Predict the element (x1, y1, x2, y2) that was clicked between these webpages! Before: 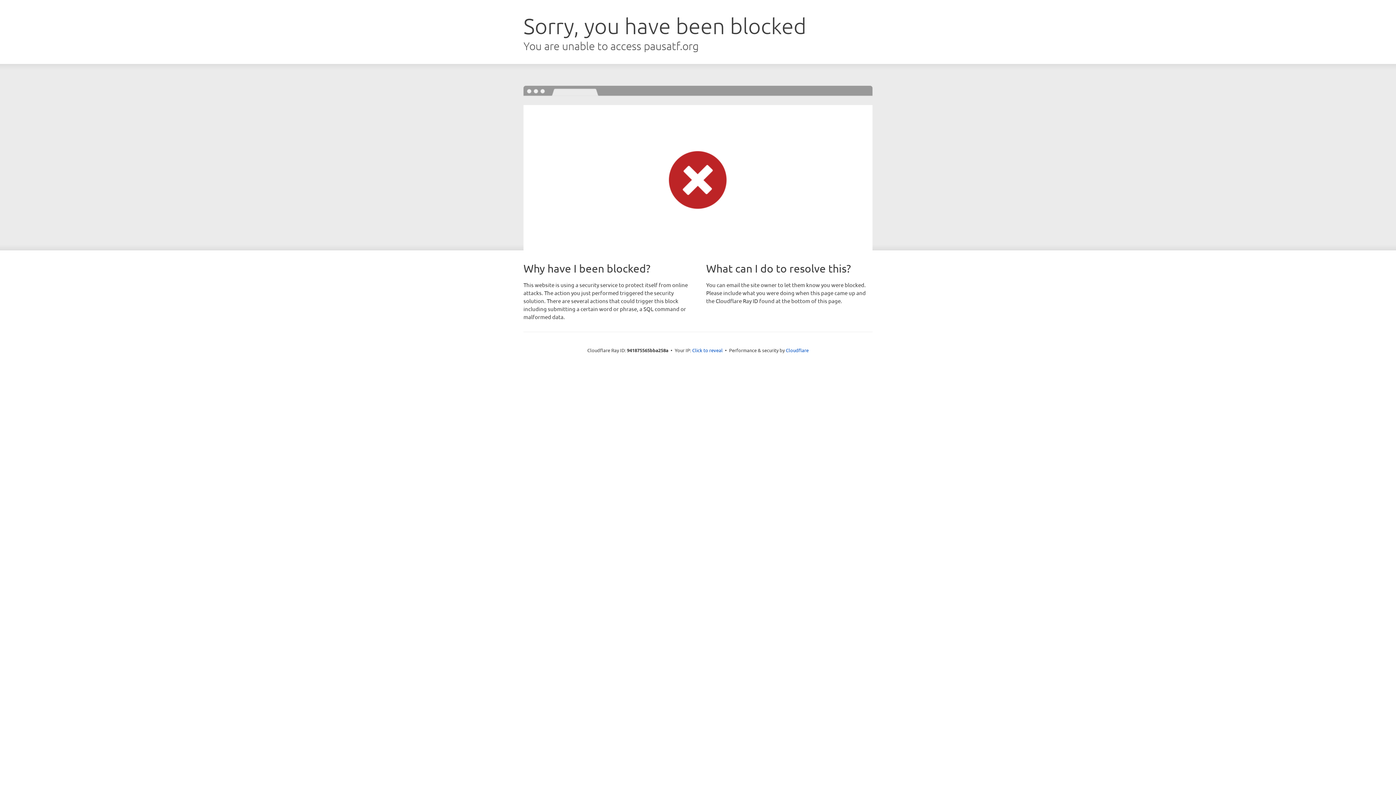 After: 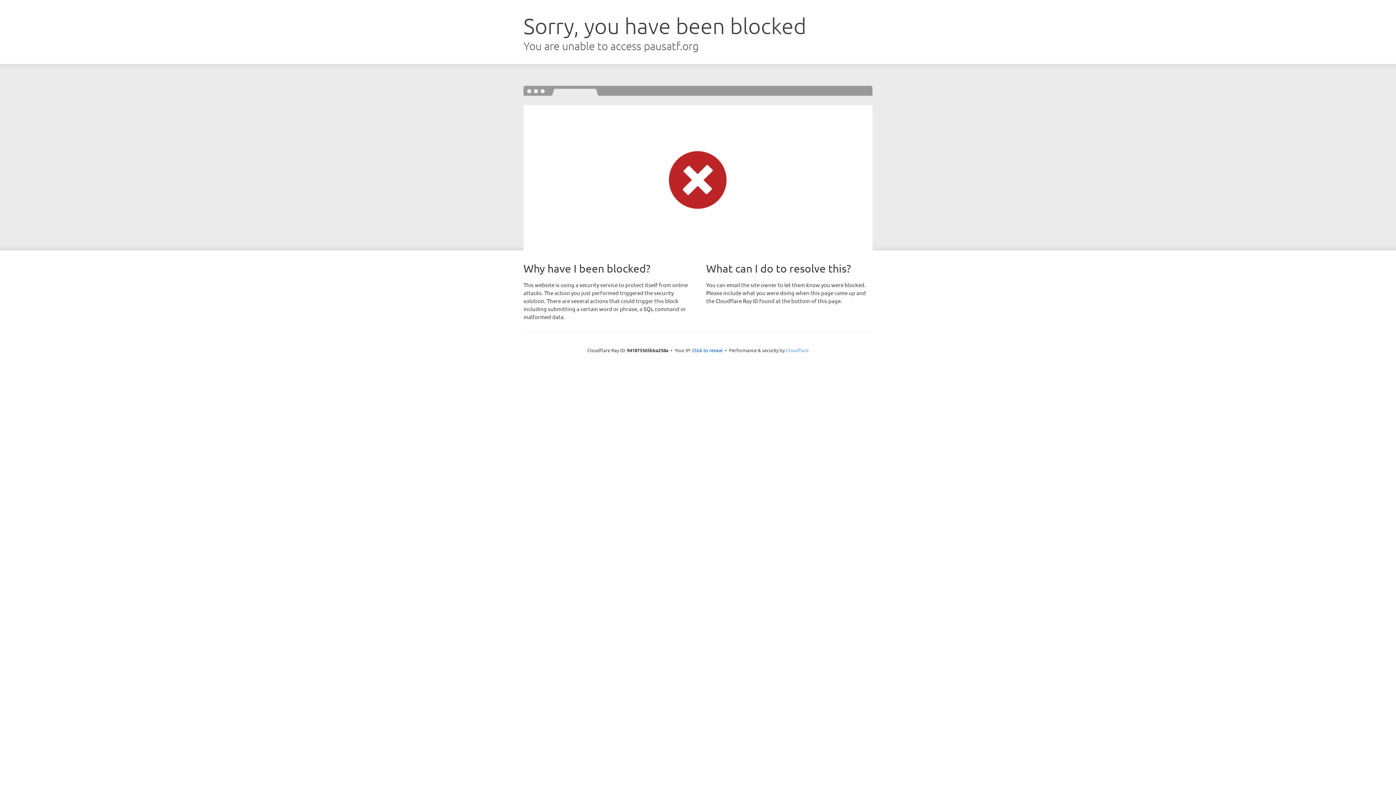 Action: bbox: (786, 347, 808, 353) label: Cloudflare